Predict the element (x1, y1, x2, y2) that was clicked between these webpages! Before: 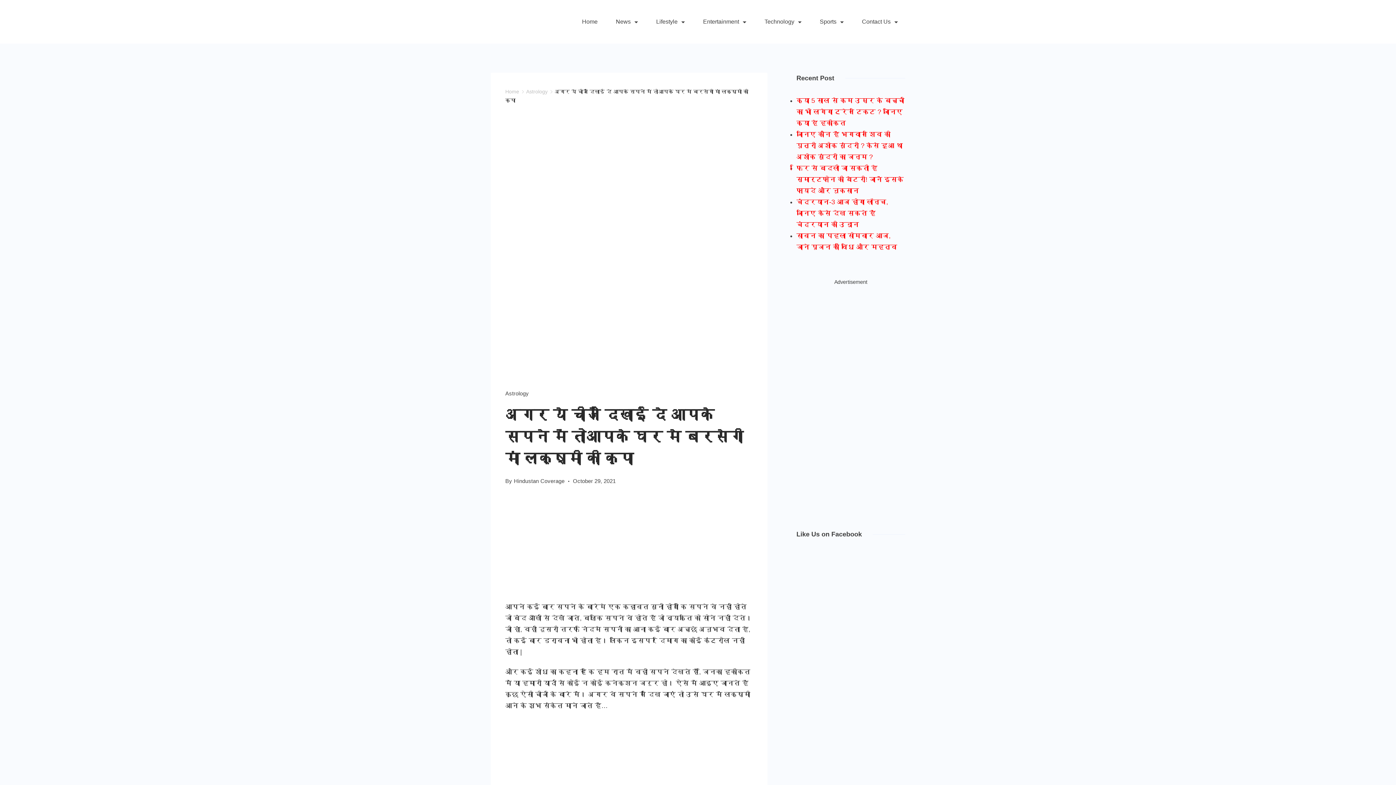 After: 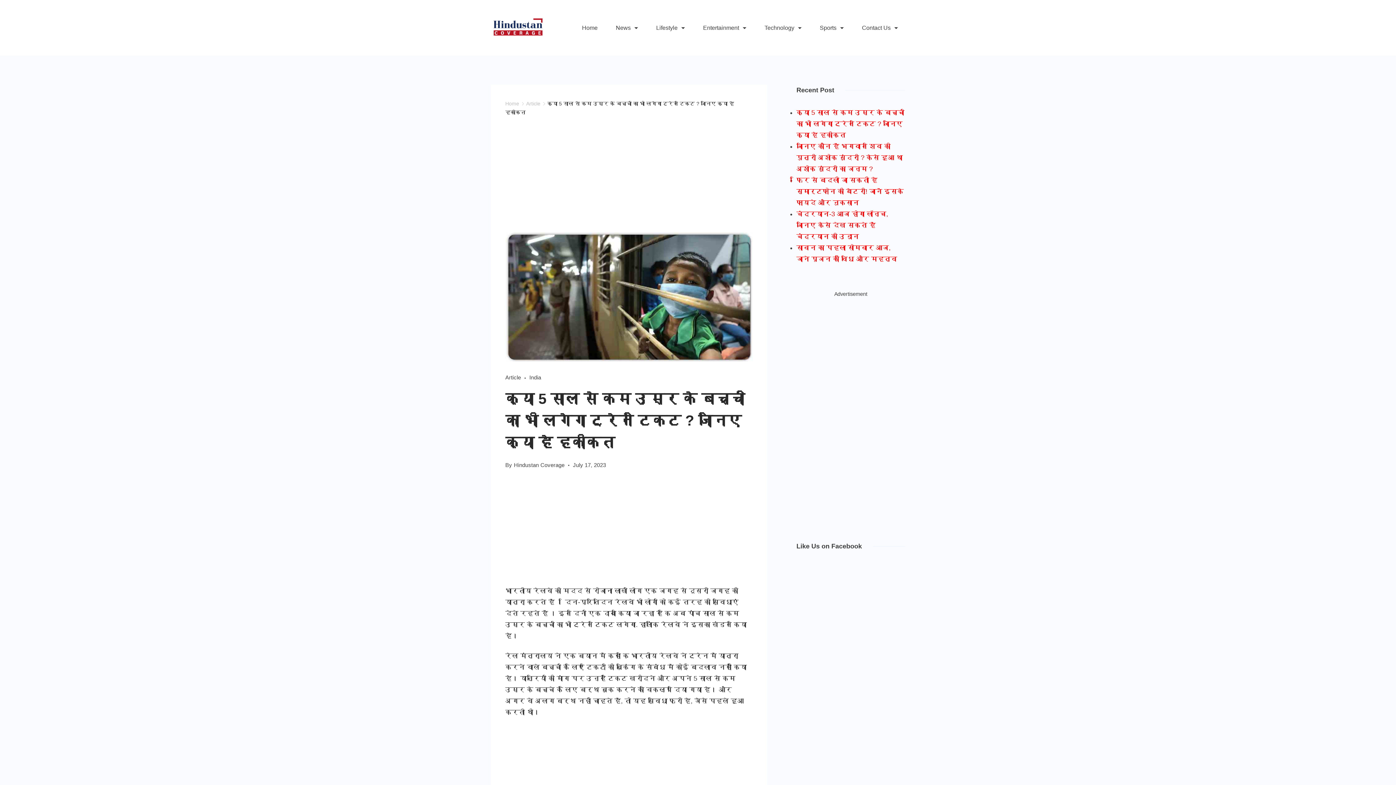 Action: bbox: (796, 97, 904, 126) label: क्या 5 साल से कम उम्र के बच्चों का भी लगेगा ट्रेन टिकट ? जानिए क्या है हकीकत